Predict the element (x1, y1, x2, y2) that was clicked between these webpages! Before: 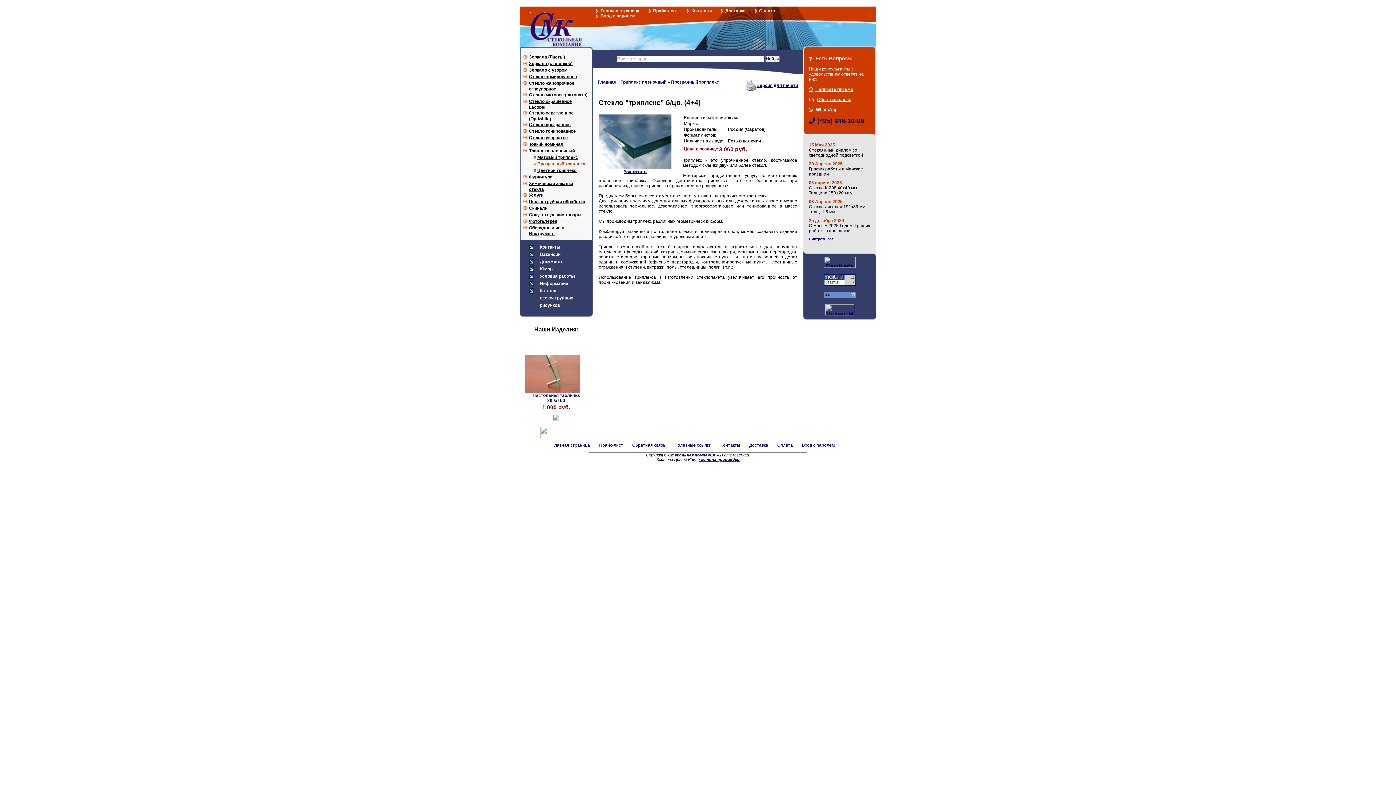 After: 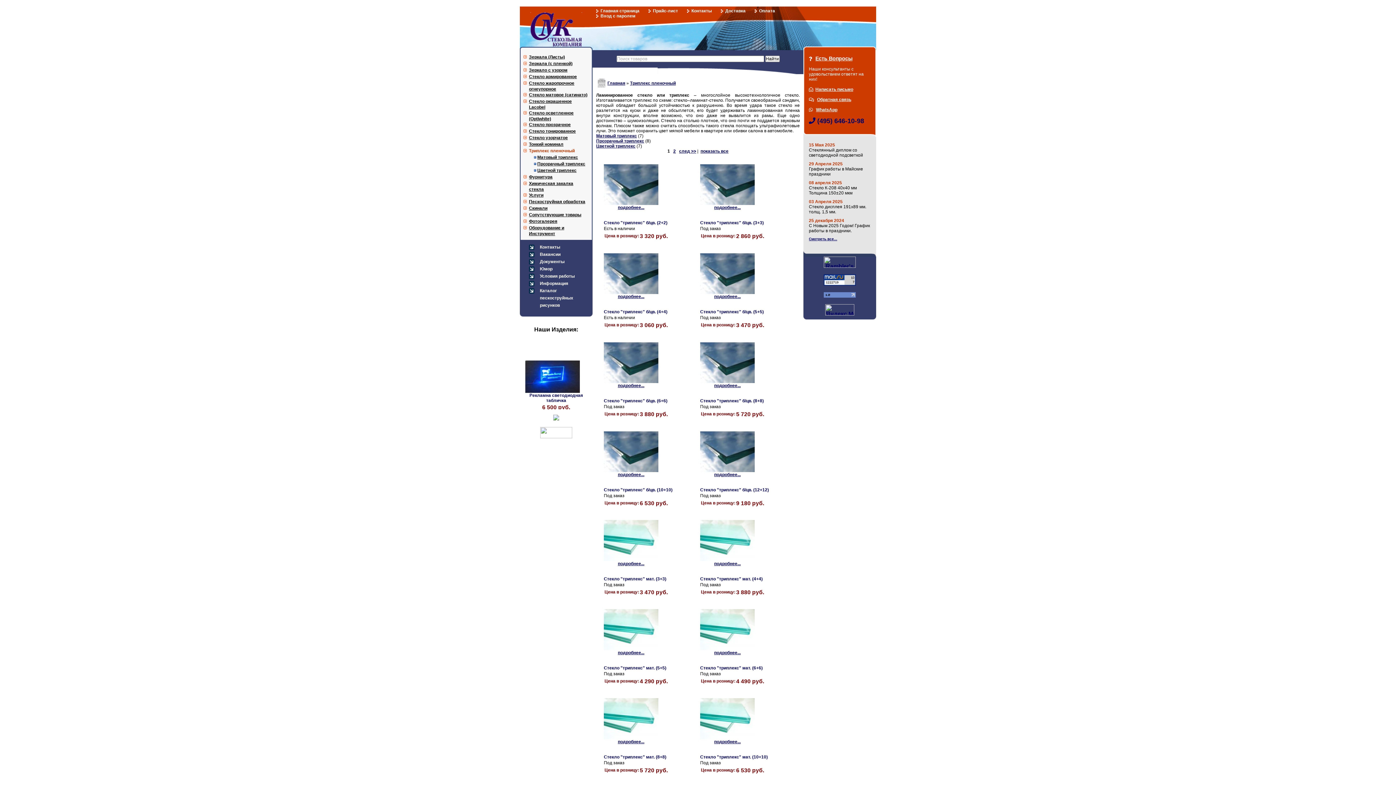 Action: bbox: (620, 79, 666, 84) label: Триплекс пленочный